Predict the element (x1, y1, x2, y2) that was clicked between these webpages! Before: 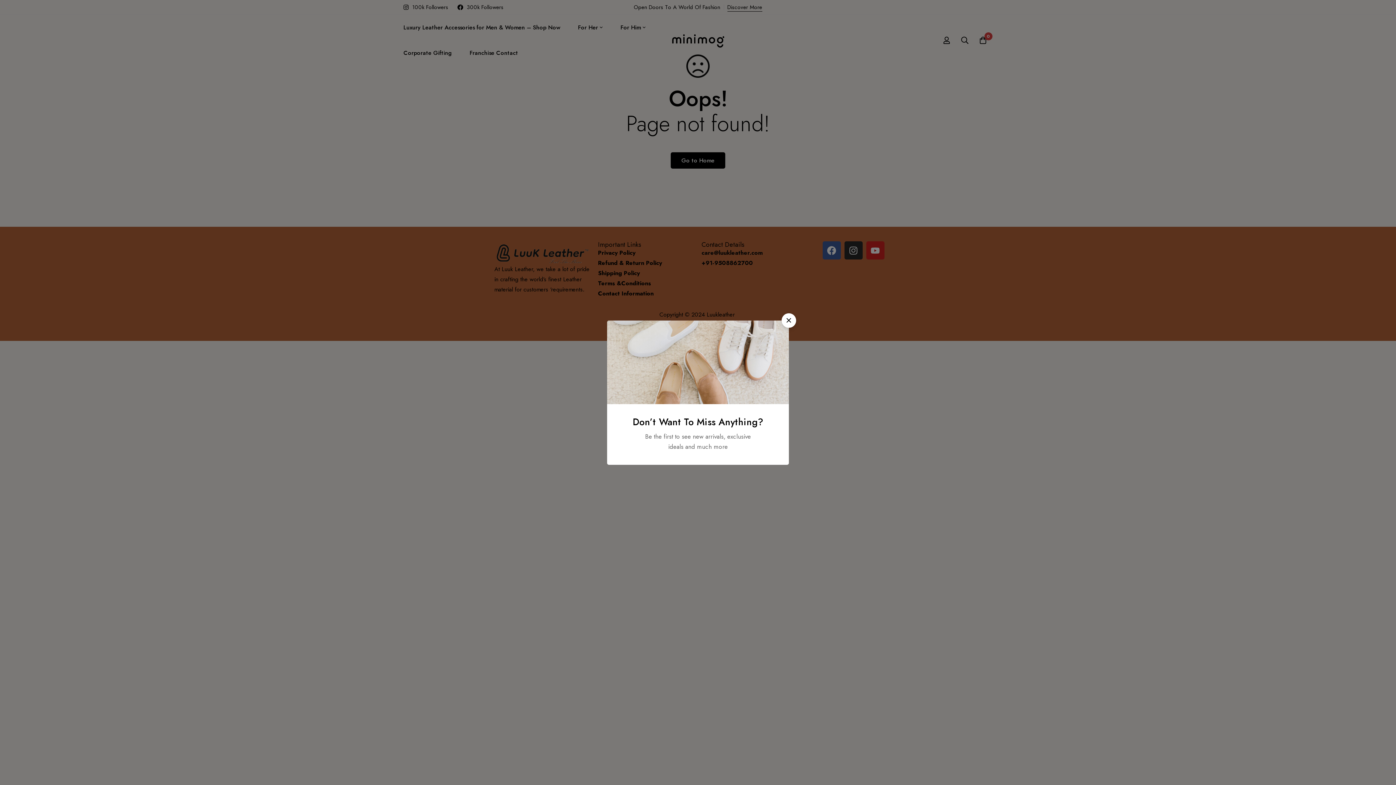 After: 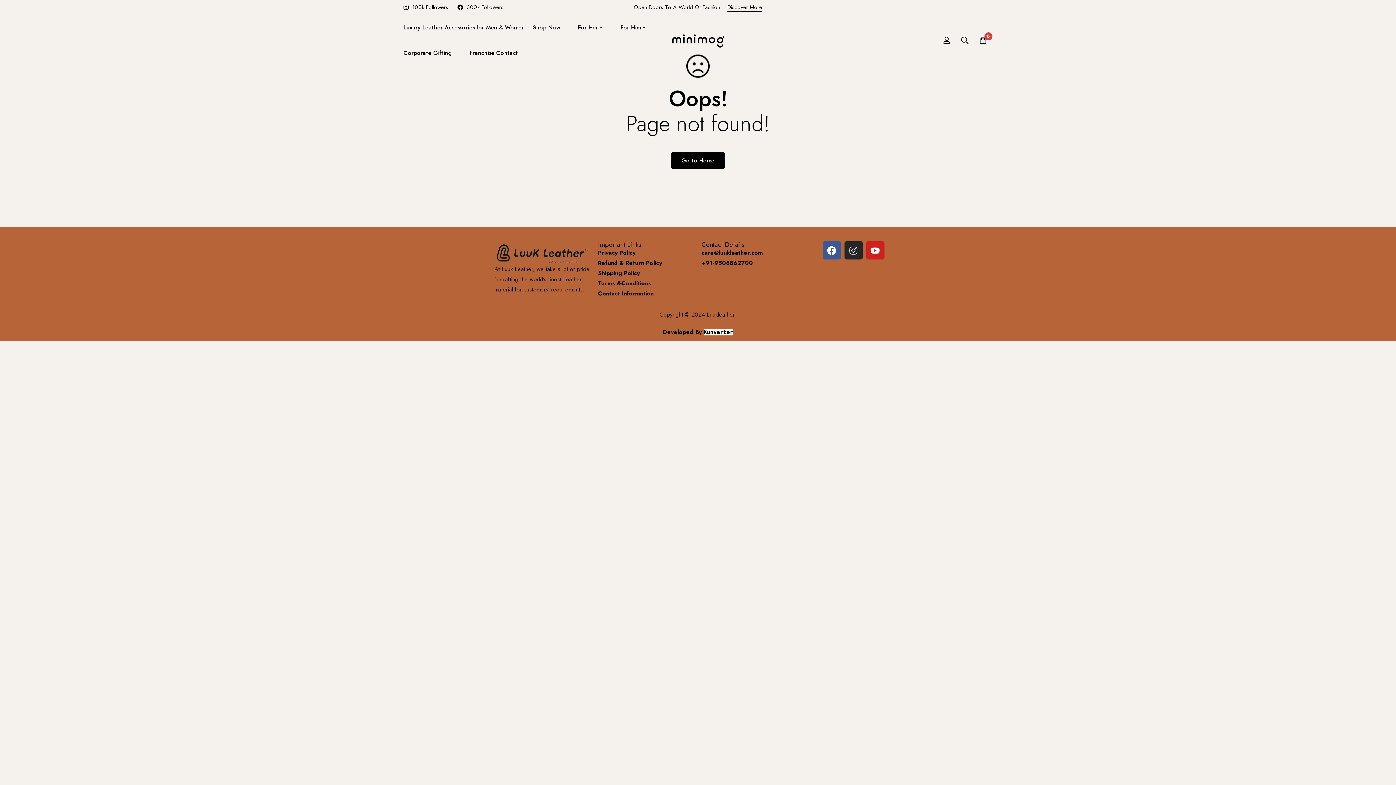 Action: bbox: (781, 313, 796, 327) label: Close